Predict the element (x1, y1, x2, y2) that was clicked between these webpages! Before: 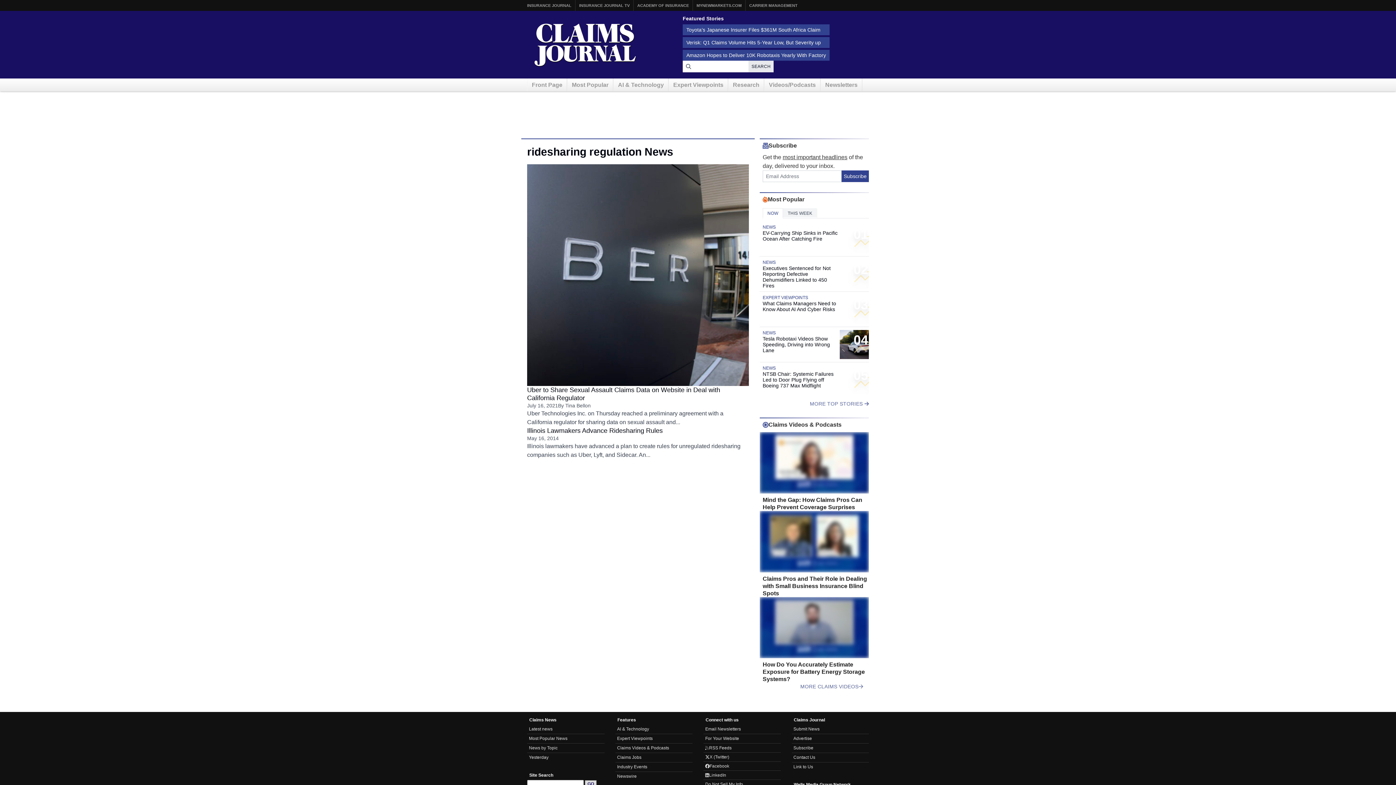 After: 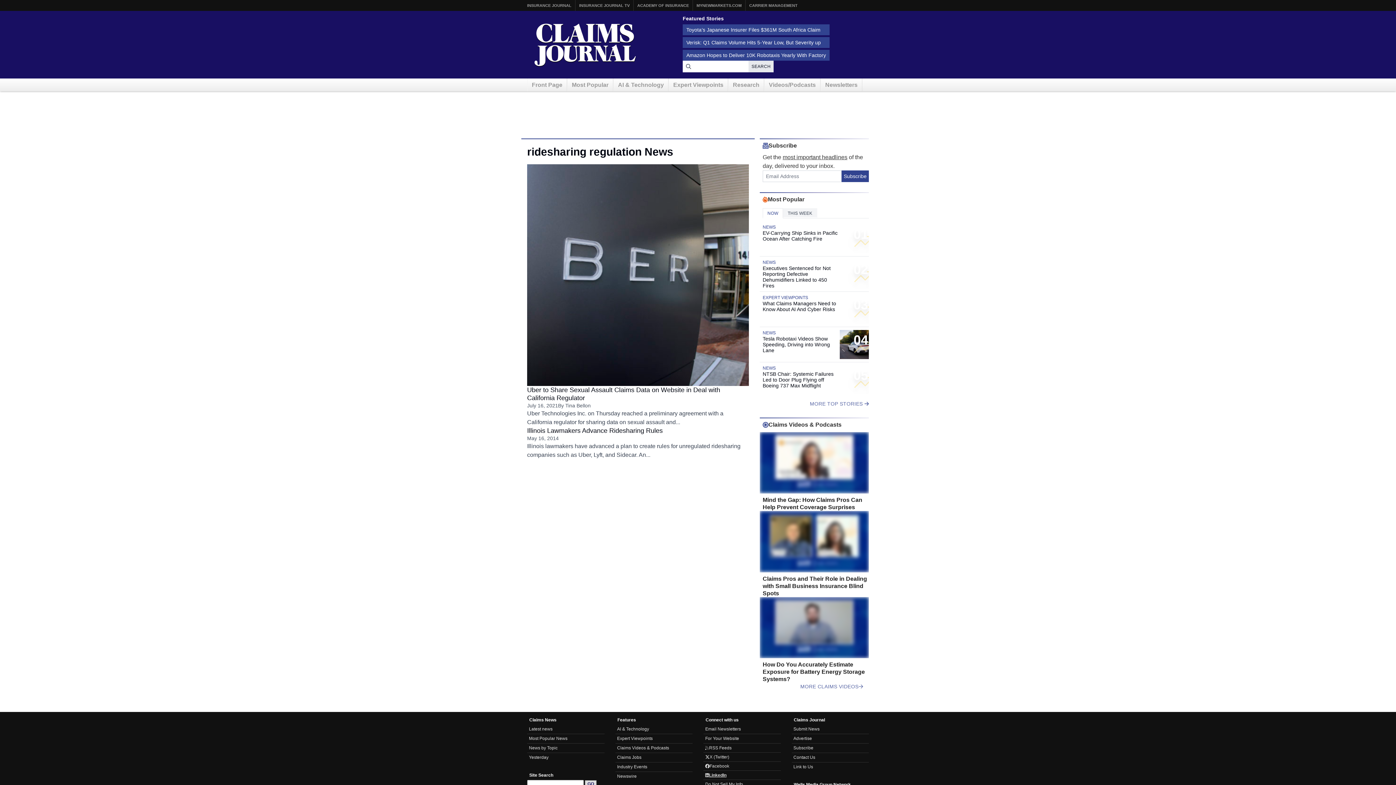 Action: bbox: (705, 773, 779, 778) label: LinkedIn